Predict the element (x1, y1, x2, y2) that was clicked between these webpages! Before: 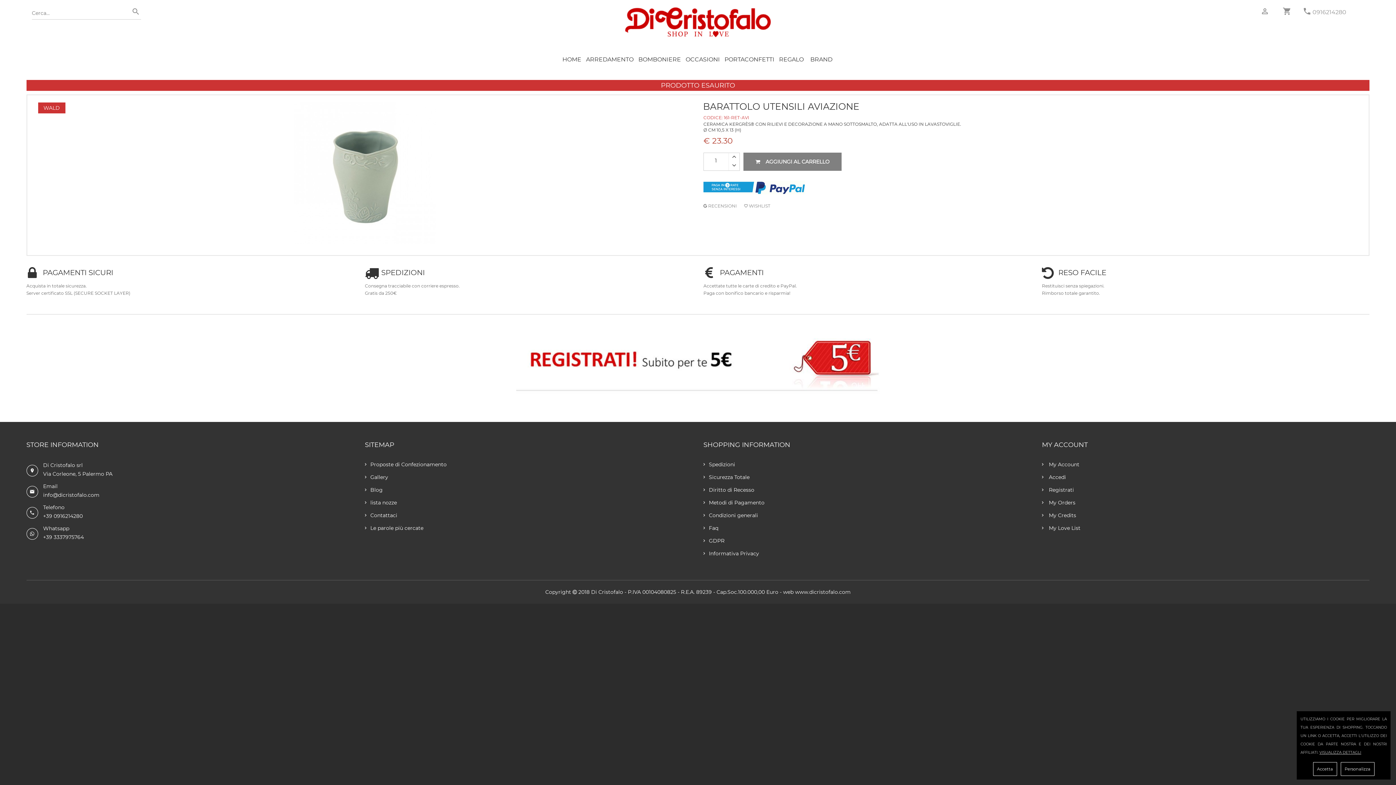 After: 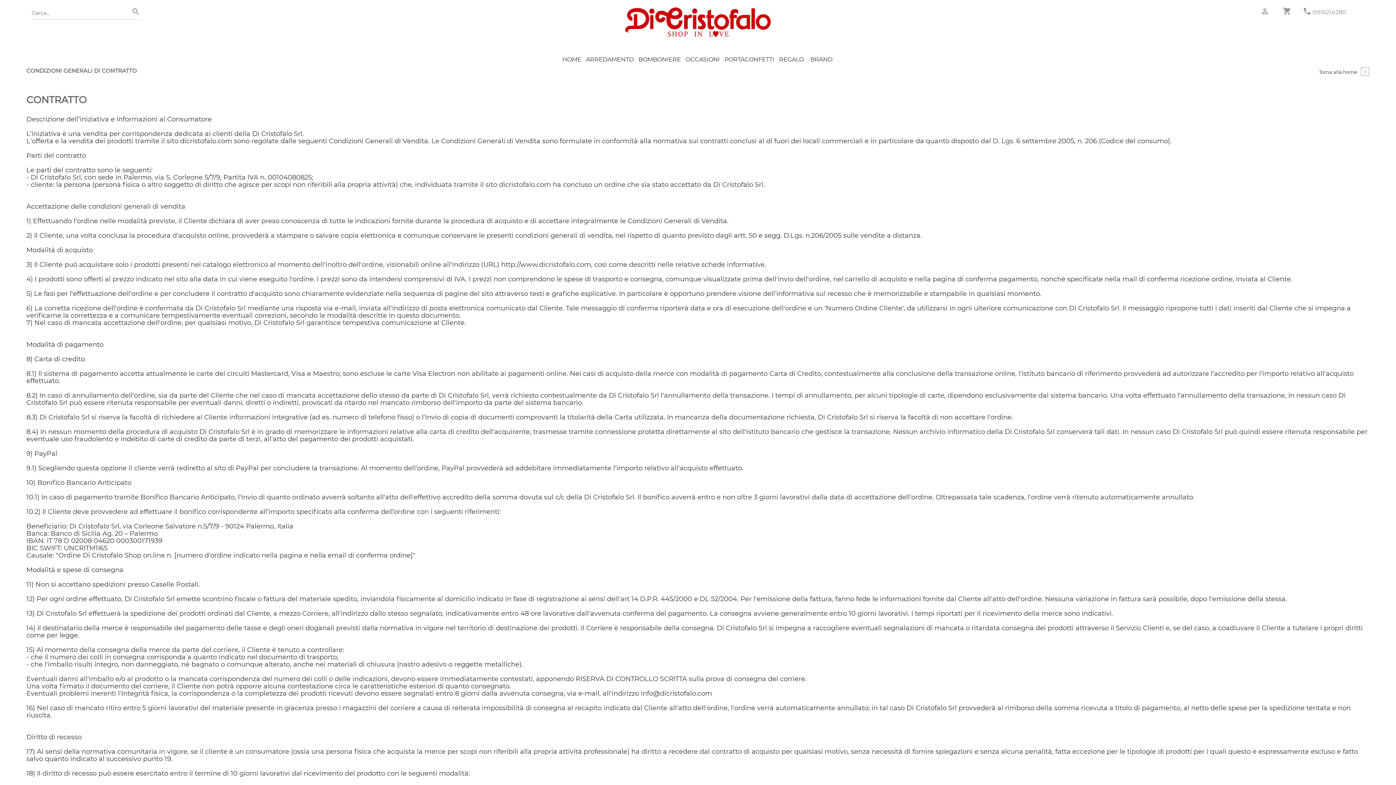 Action: bbox: (703, 512, 1031, 519) label: Condizioni generali